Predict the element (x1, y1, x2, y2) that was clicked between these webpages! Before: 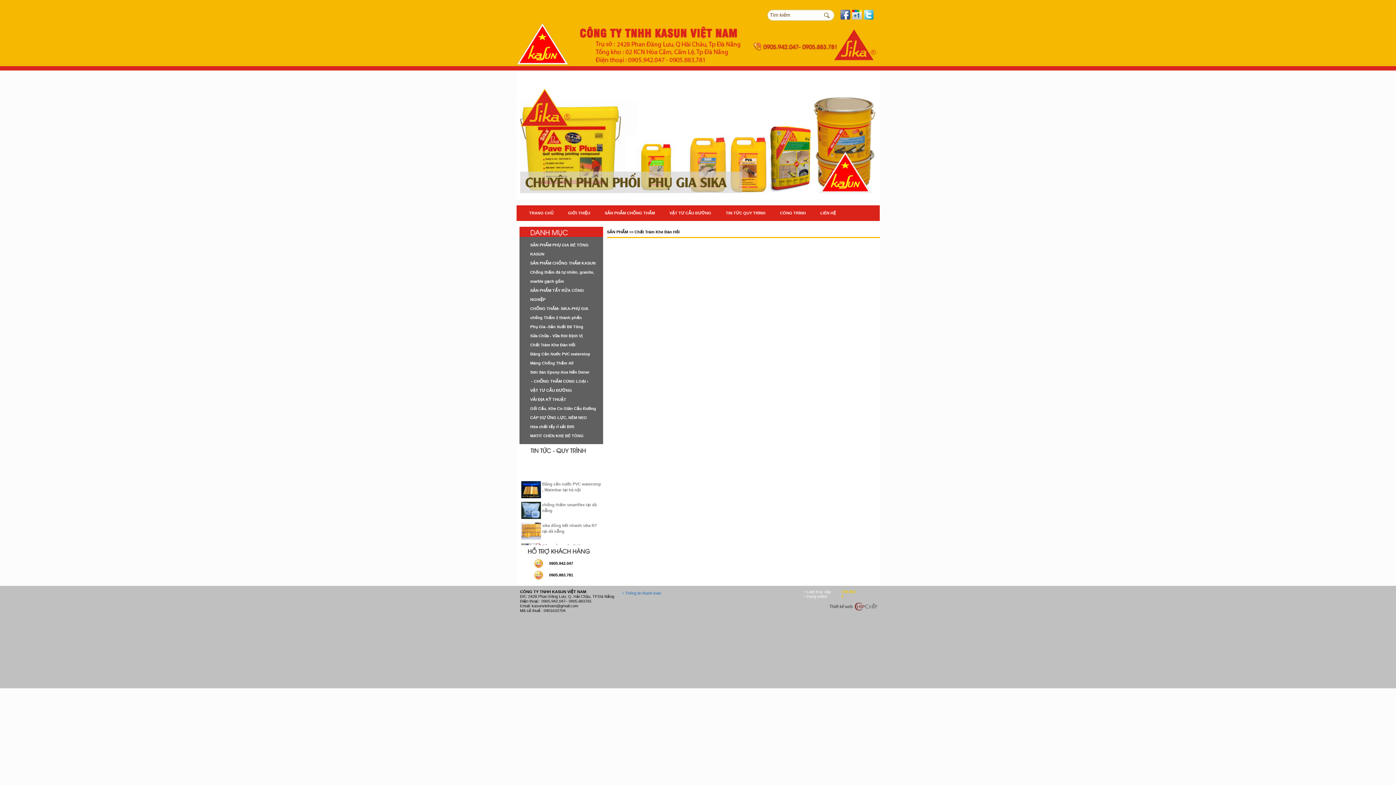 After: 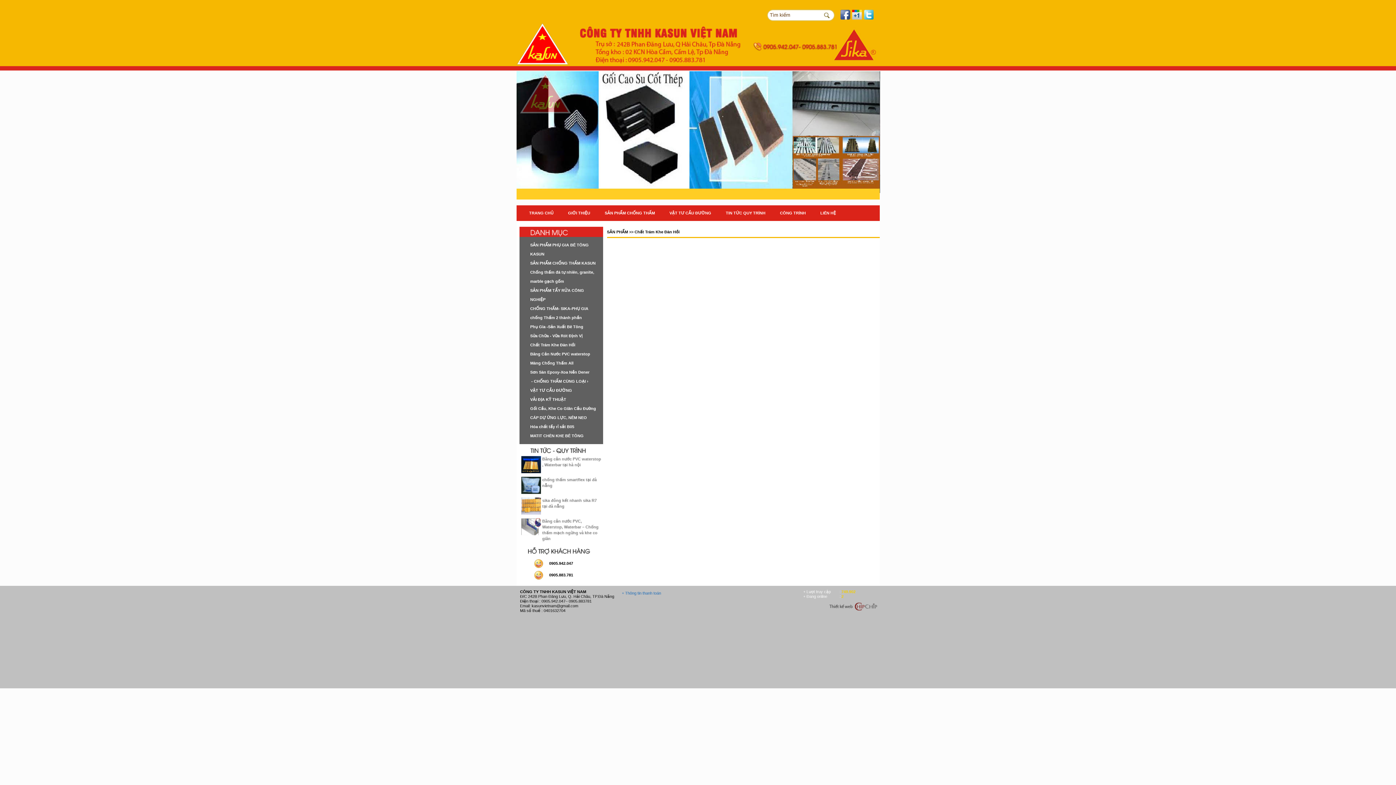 Action: bbox: (519, 559, 603, 568) label: 0905.942.047